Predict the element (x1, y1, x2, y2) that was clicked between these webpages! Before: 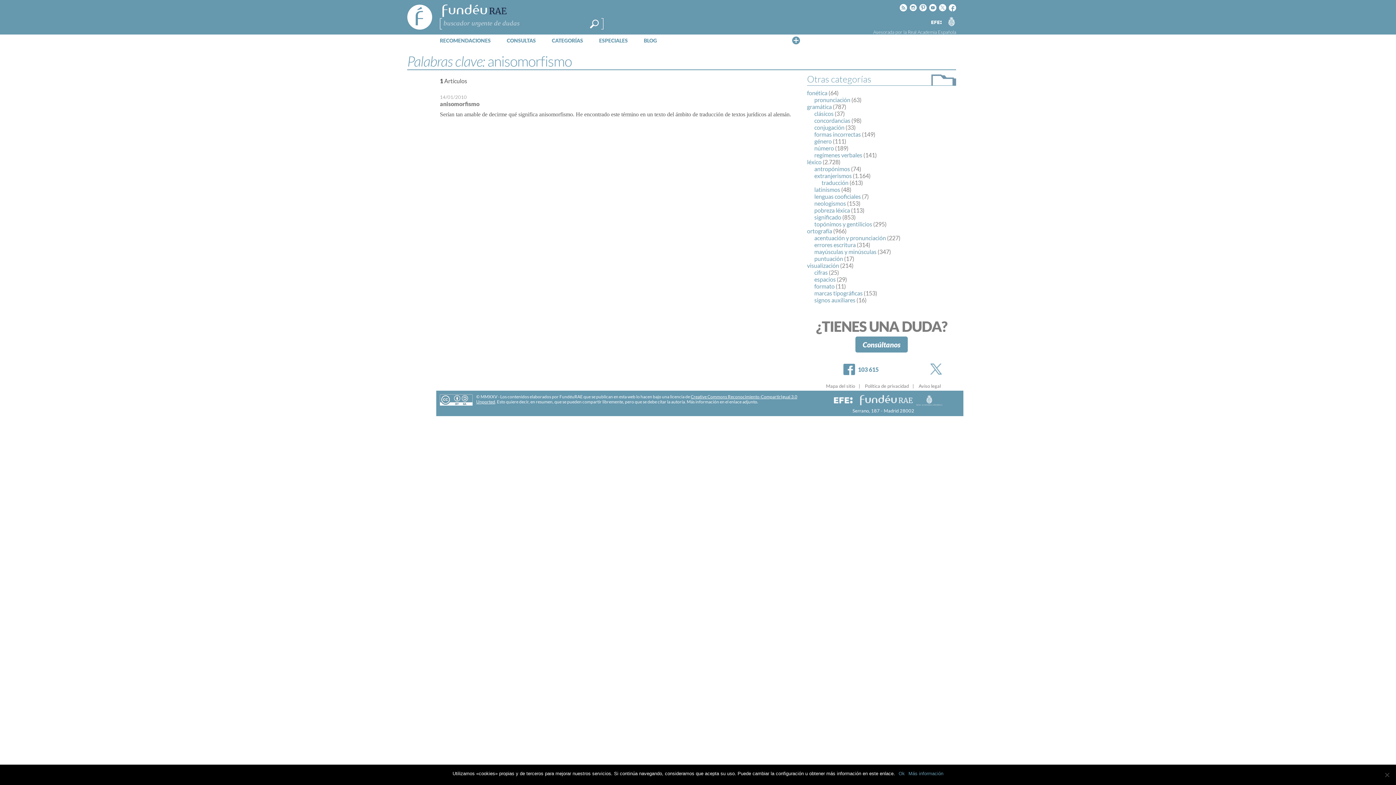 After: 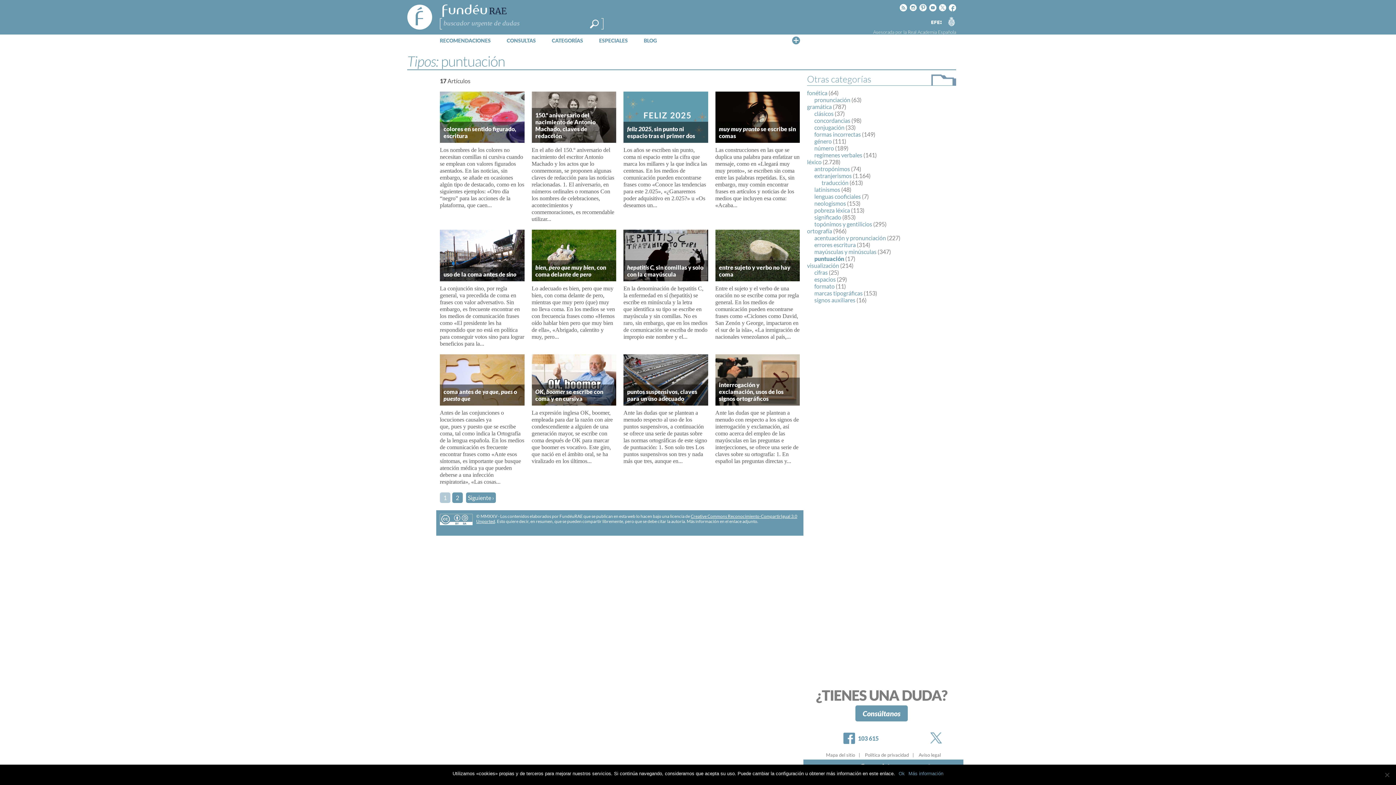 Action: bbox: (814, 255, 843, 262) label: puntuación